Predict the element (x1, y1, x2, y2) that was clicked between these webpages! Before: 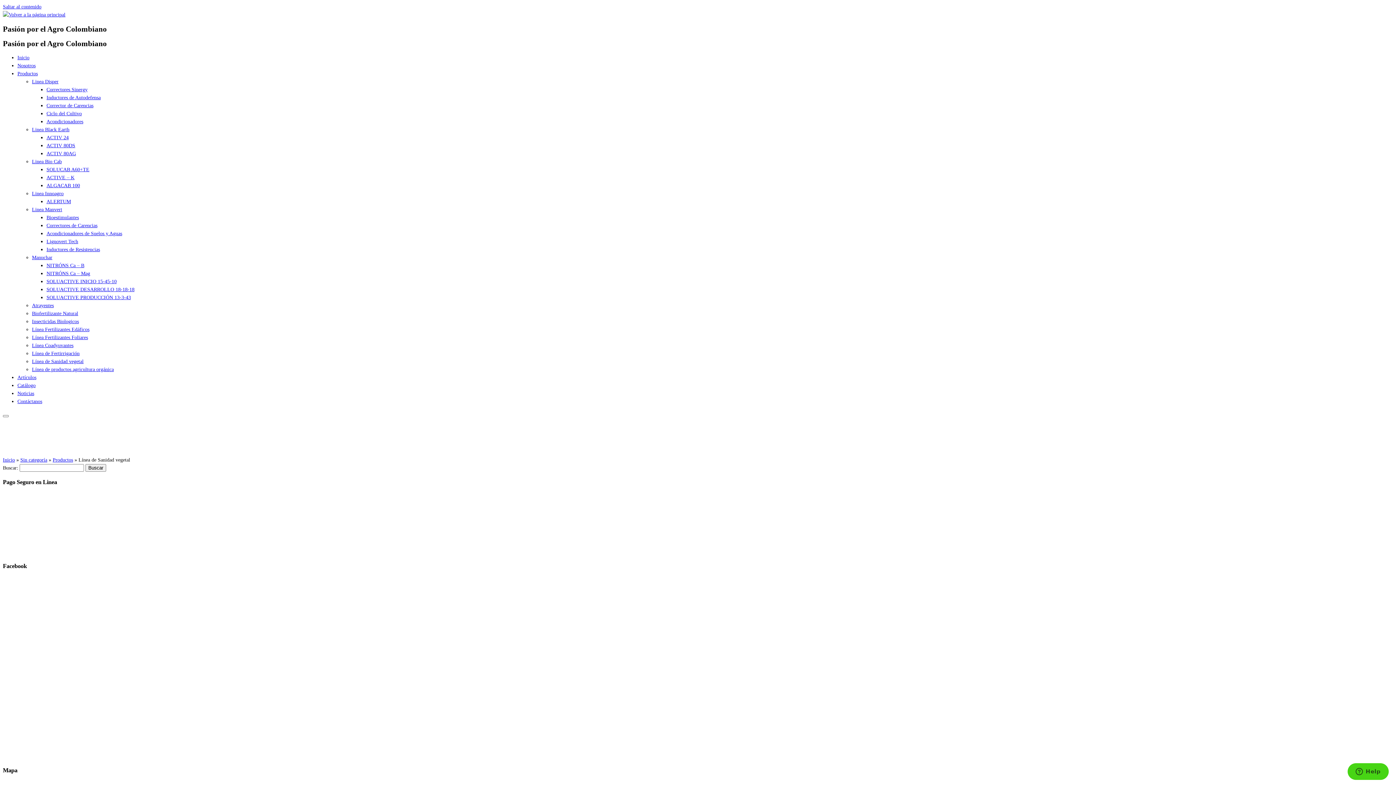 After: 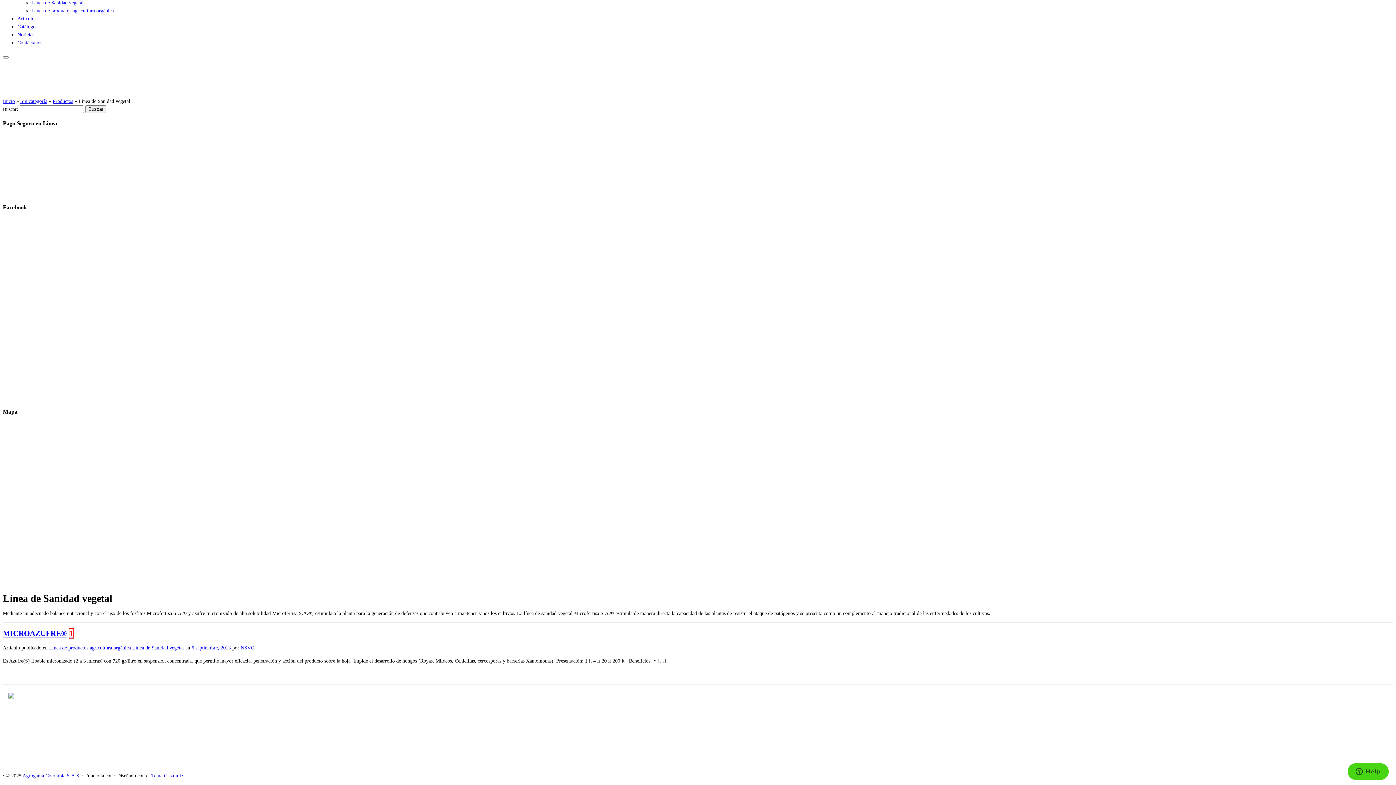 Action: label: Saltar al contenido bbox: (2, 4, 41, 9)